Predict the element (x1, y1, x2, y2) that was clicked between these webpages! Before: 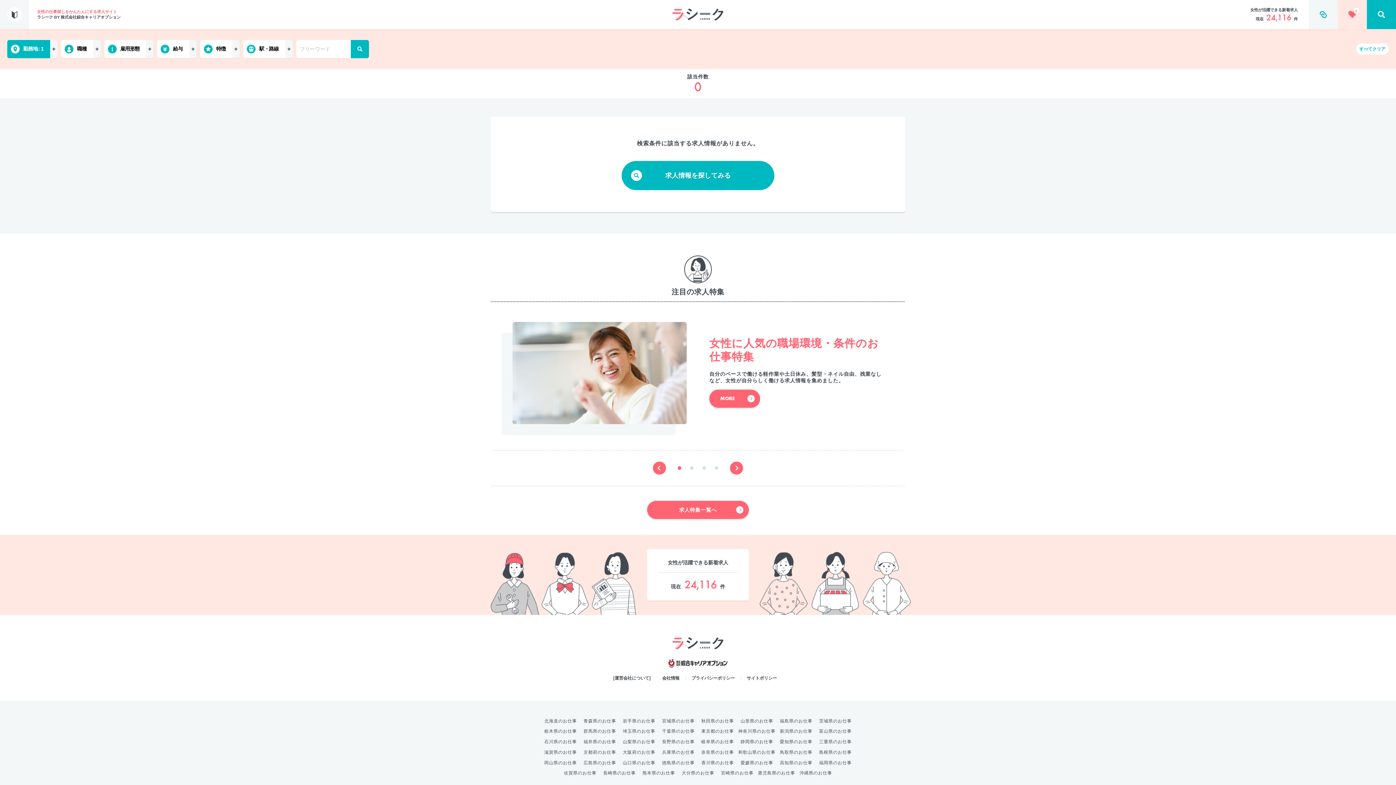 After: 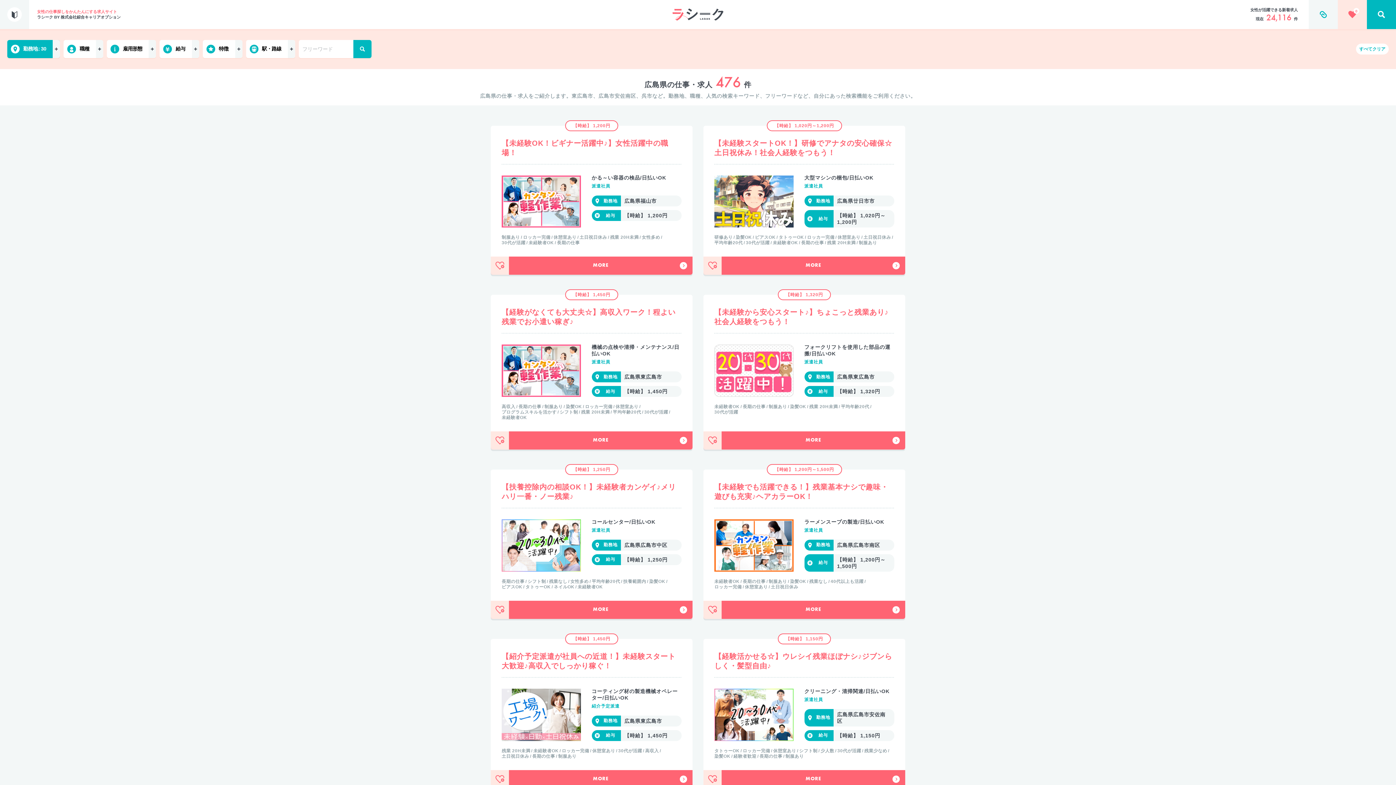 Action: bbox: (583, 760, 616, 765) label: 広島県のお仕事